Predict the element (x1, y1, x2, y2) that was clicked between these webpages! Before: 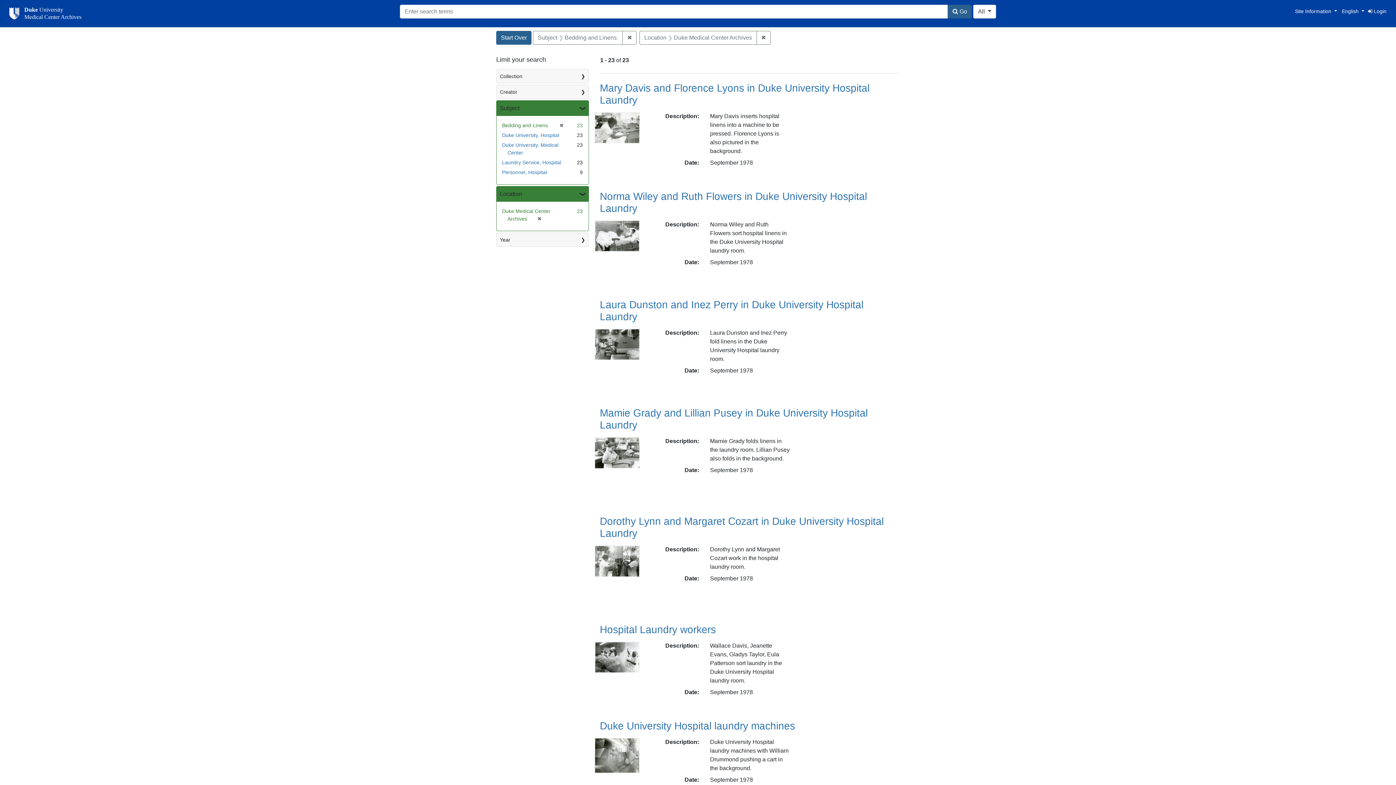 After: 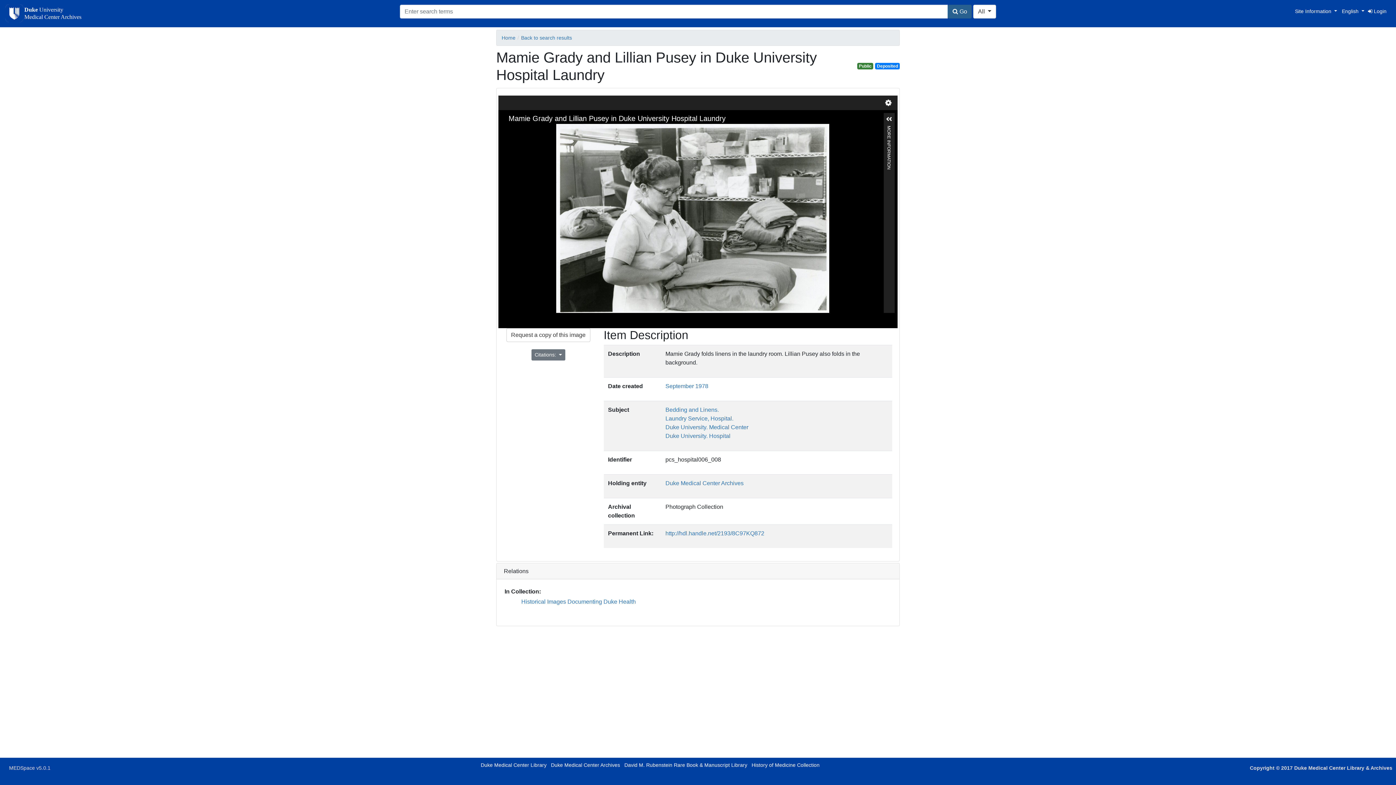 Action: bbox: (594, 449, 640, 455)